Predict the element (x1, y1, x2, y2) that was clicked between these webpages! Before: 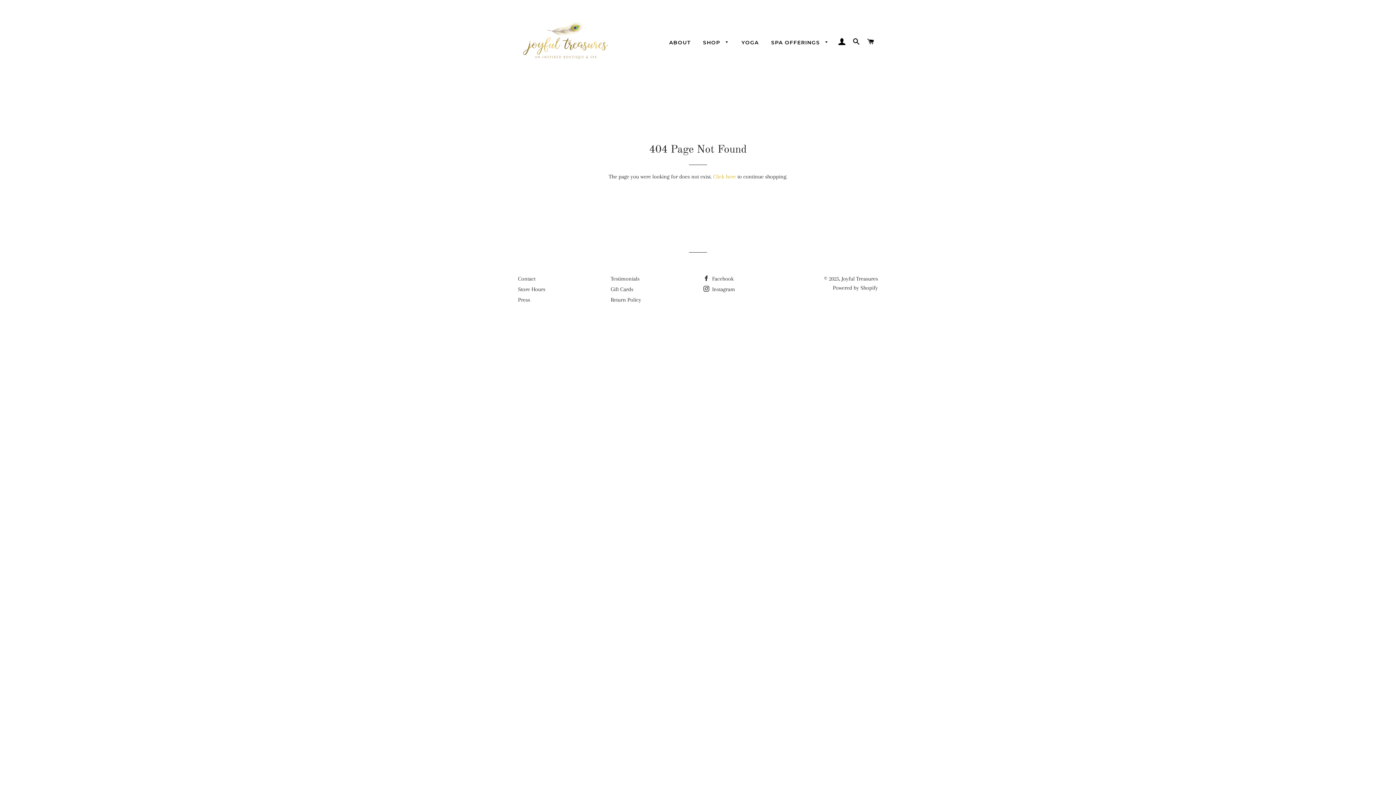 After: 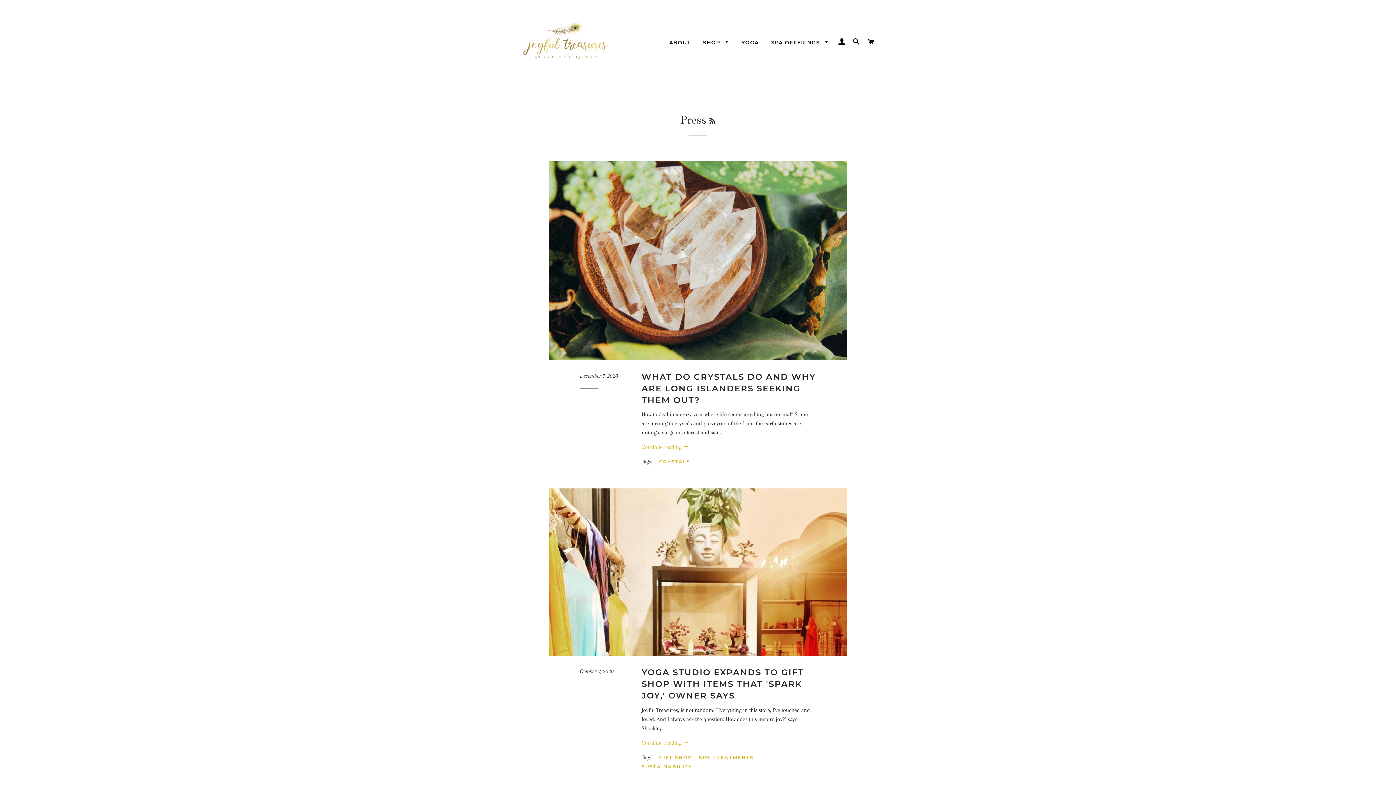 Action: label: Press bbox: (518, 296, 530, 303)